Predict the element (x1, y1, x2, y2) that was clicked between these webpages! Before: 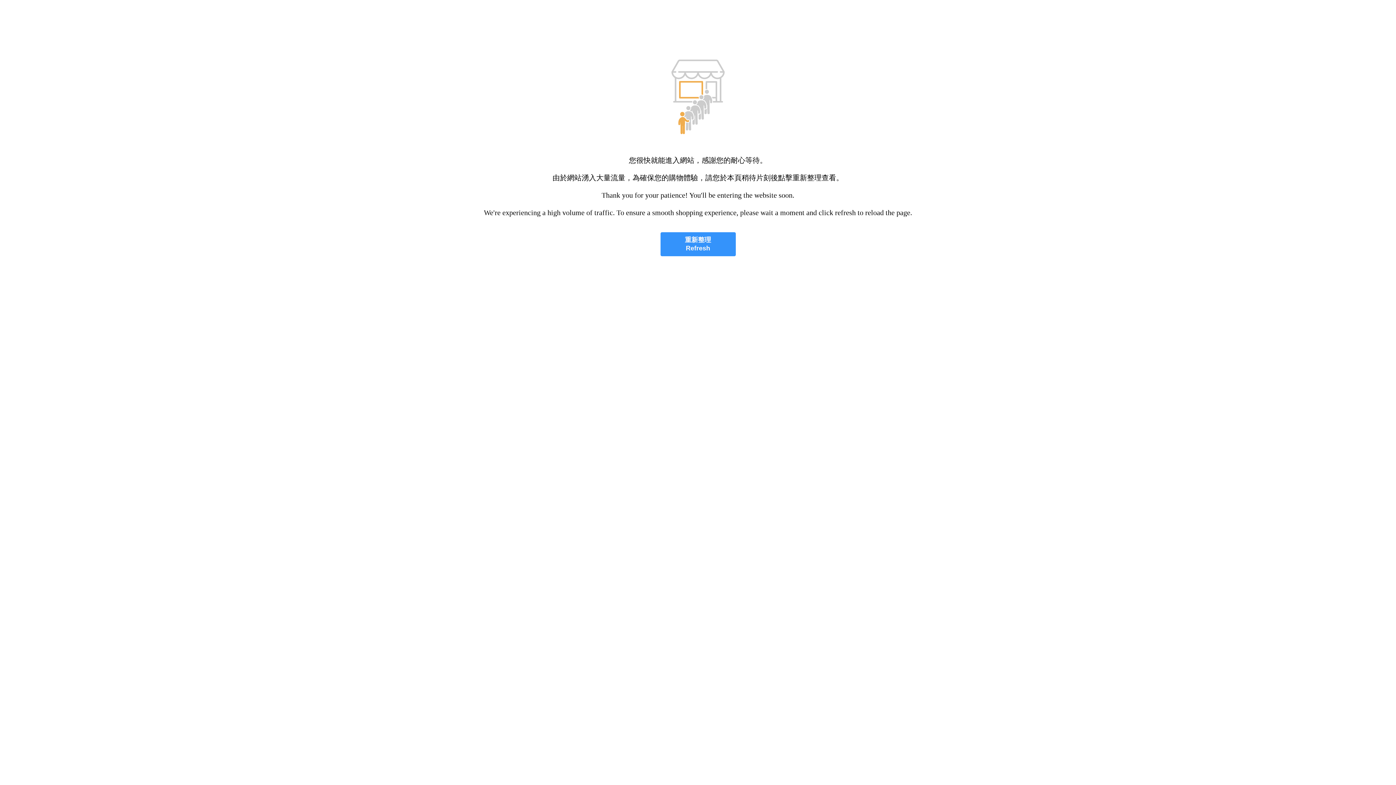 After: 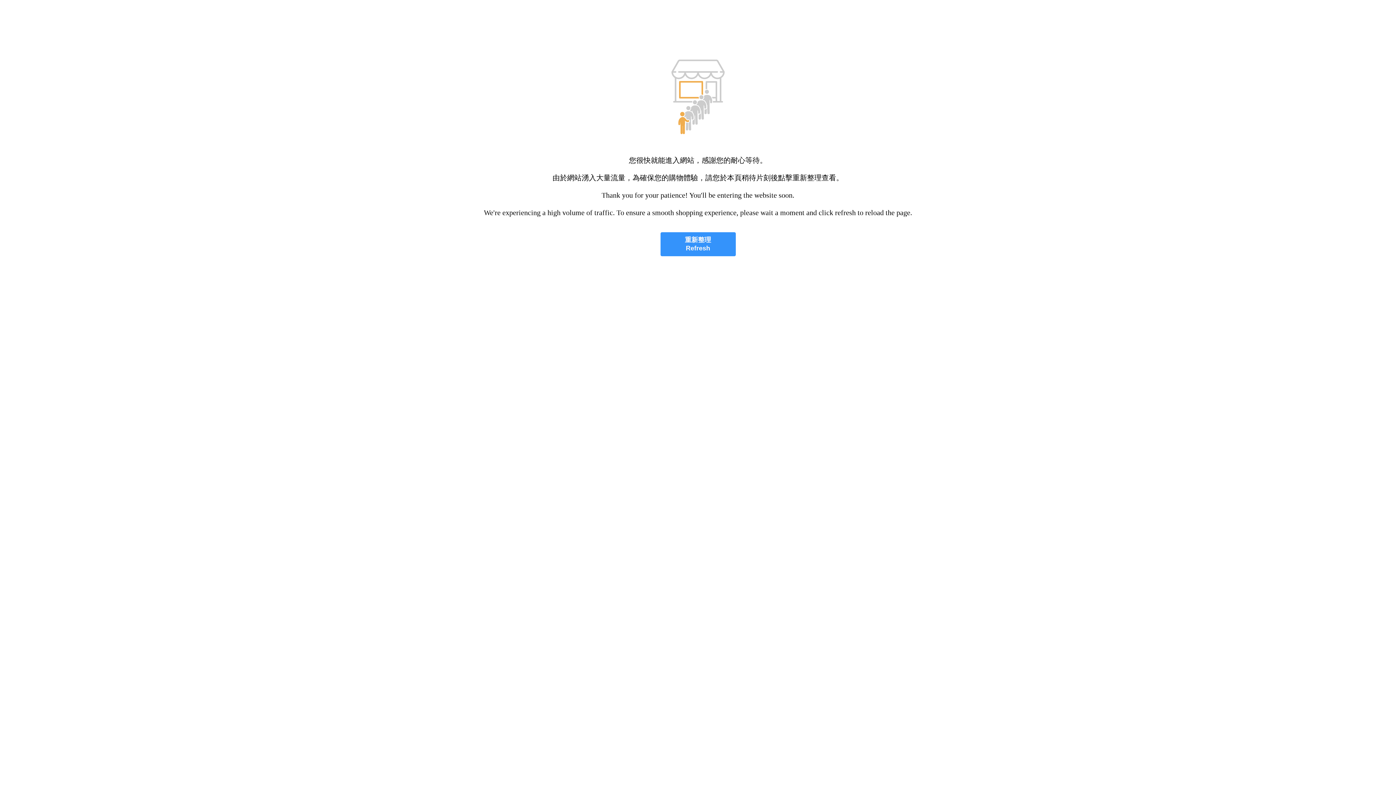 Action: bbox: (660, 232, 735, 256) label: 重新整理
Refresh